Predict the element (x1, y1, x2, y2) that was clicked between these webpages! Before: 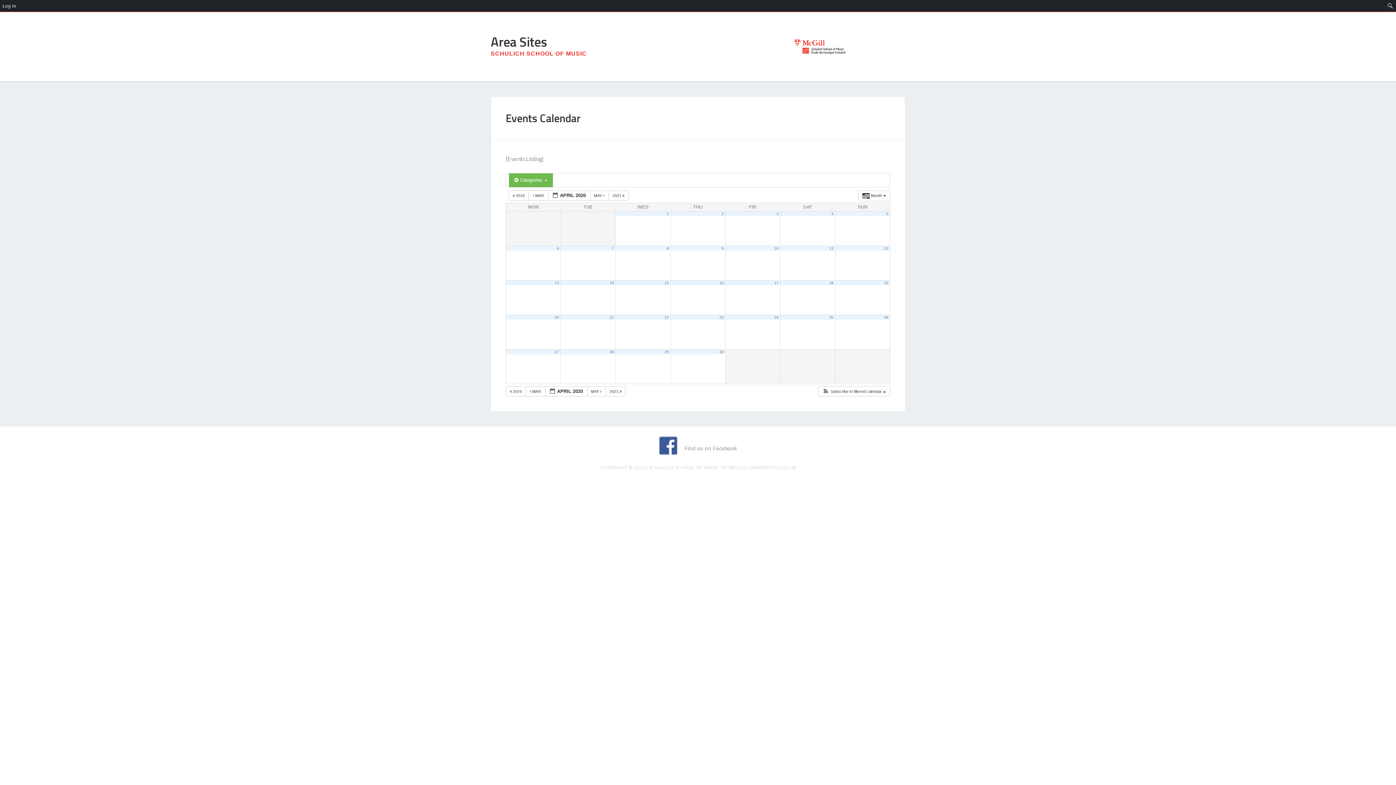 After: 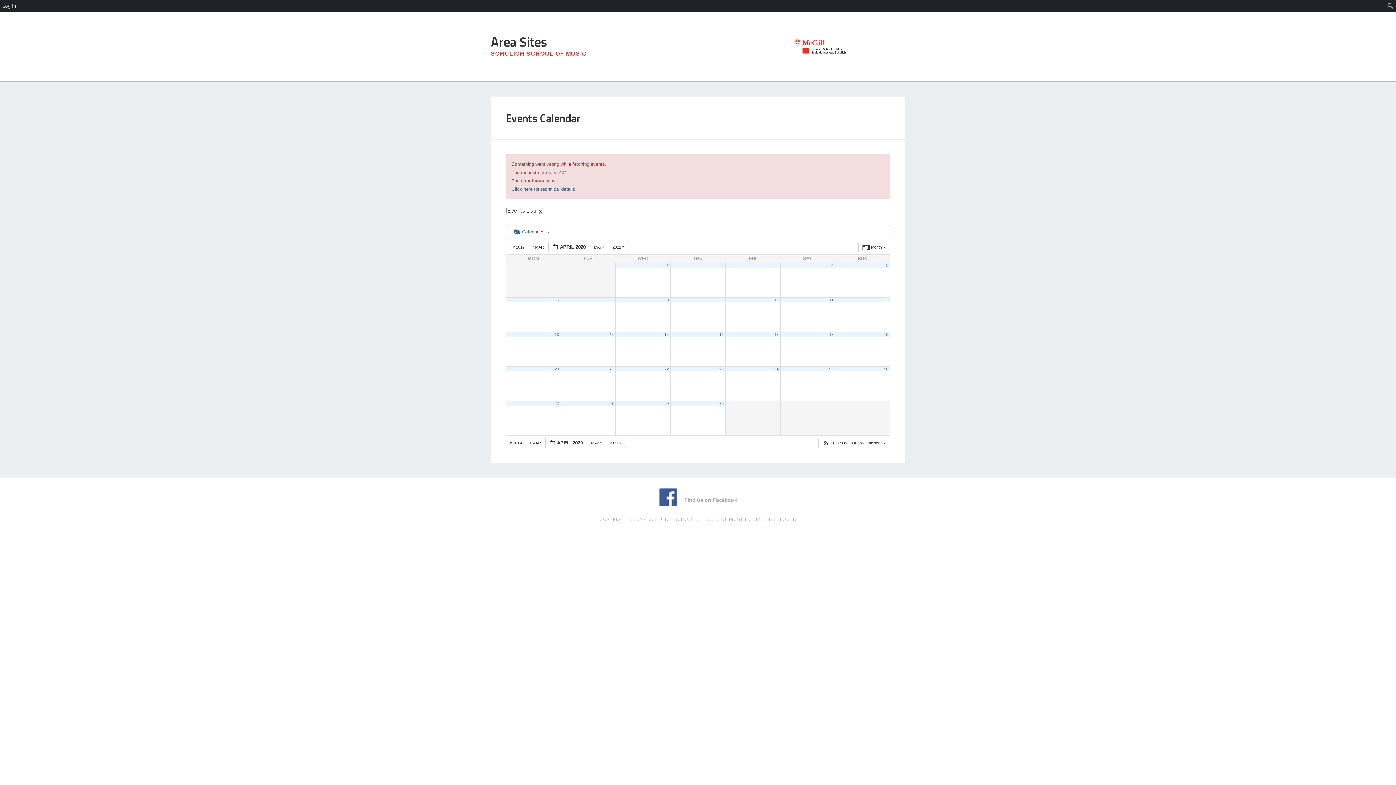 Action: bbox: (884, 315, 888, 319) label: 26